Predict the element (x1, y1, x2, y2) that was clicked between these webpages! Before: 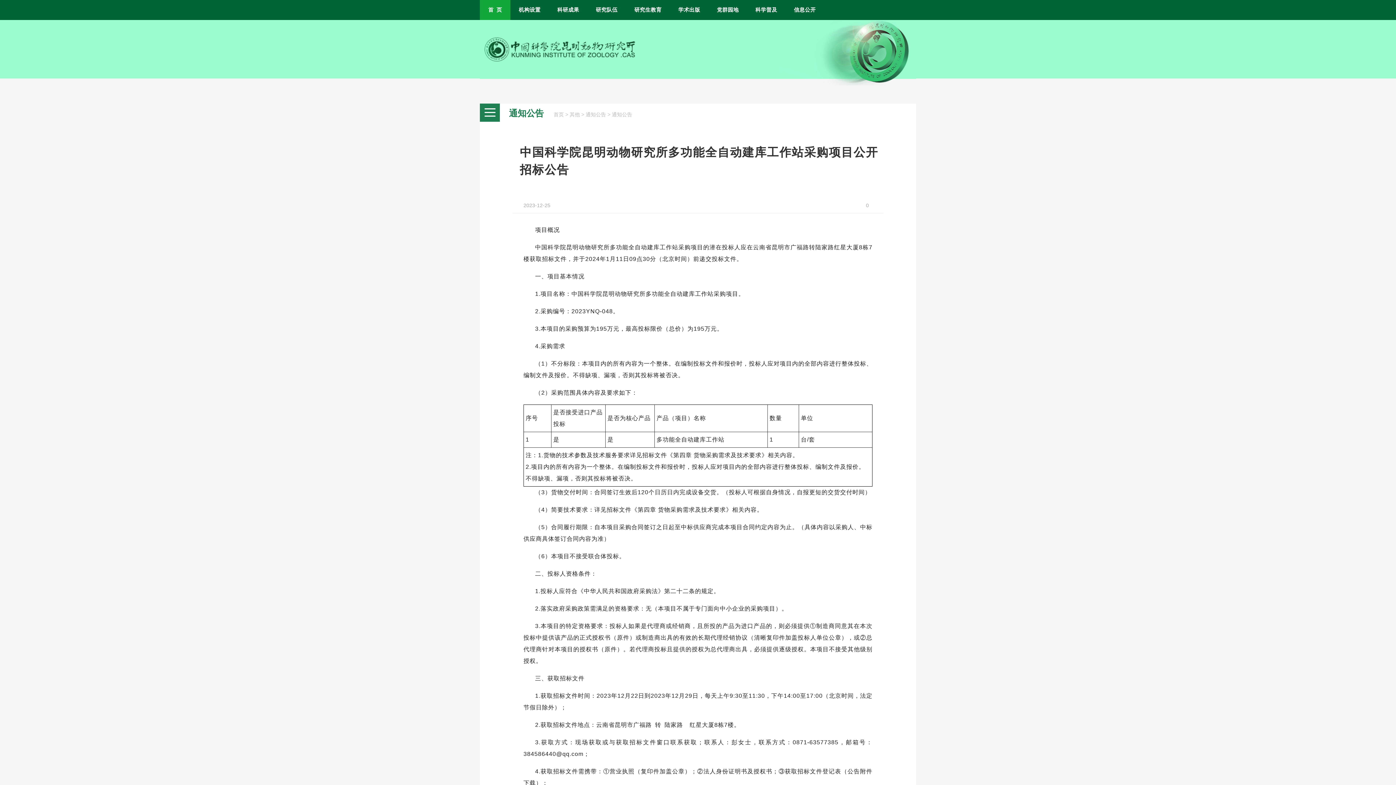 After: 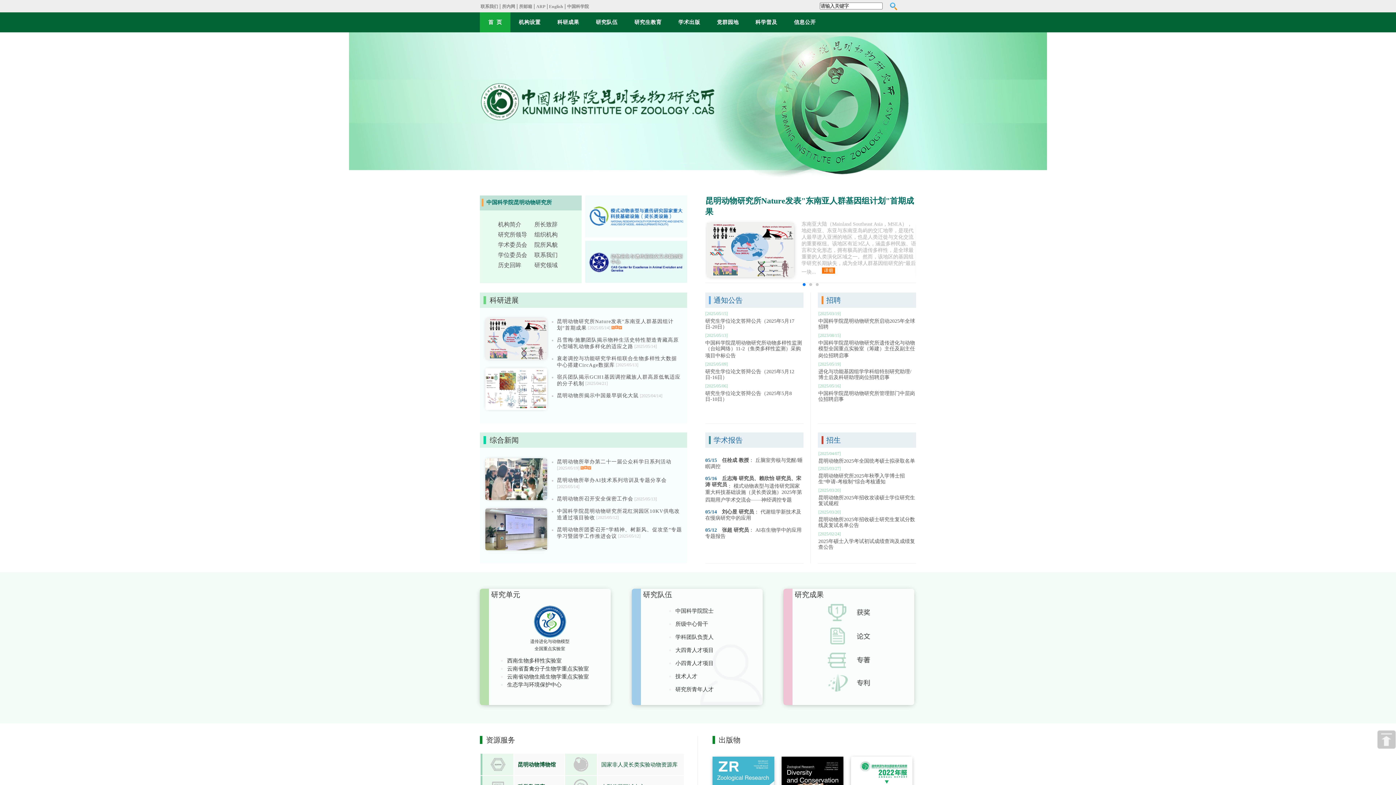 Action: label: 首页 bbox: (553, 112, 564, 117)